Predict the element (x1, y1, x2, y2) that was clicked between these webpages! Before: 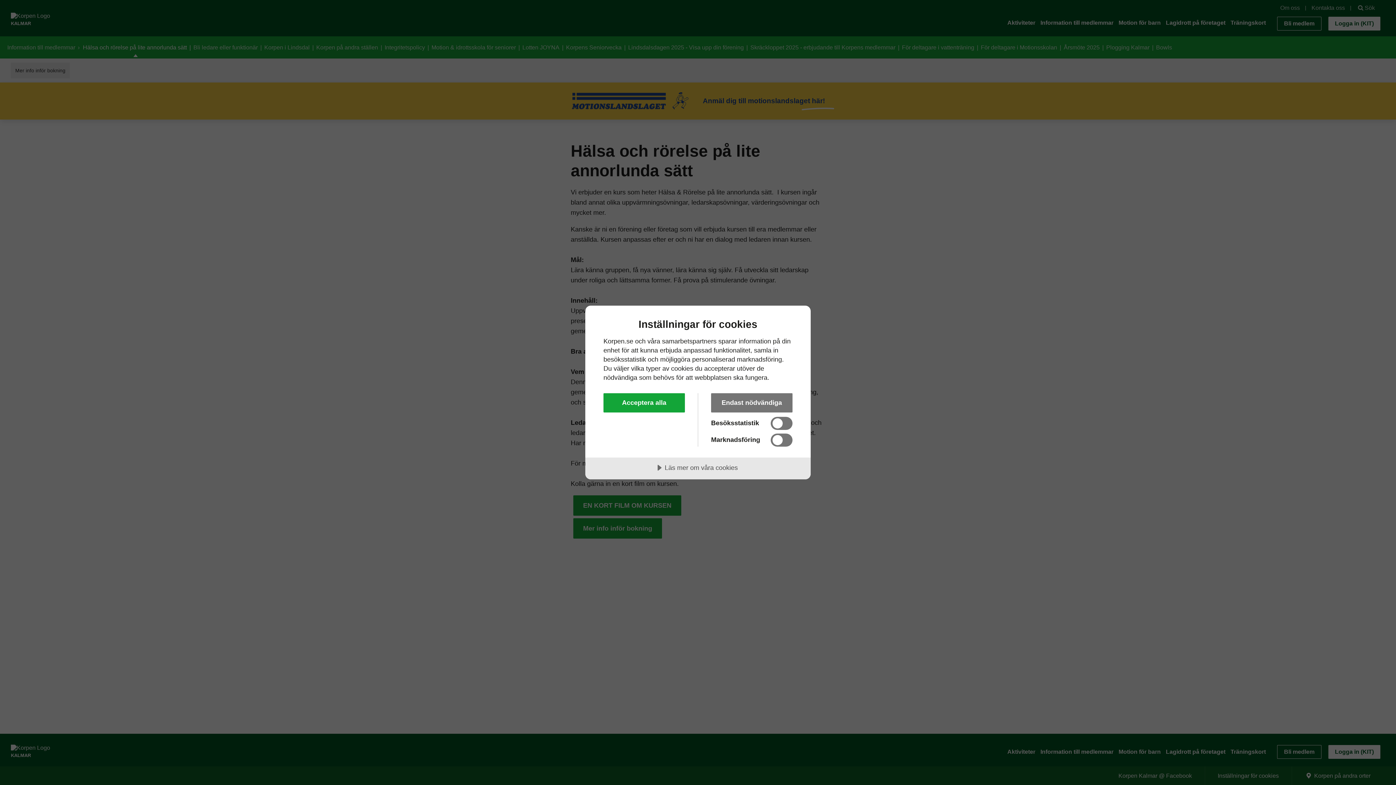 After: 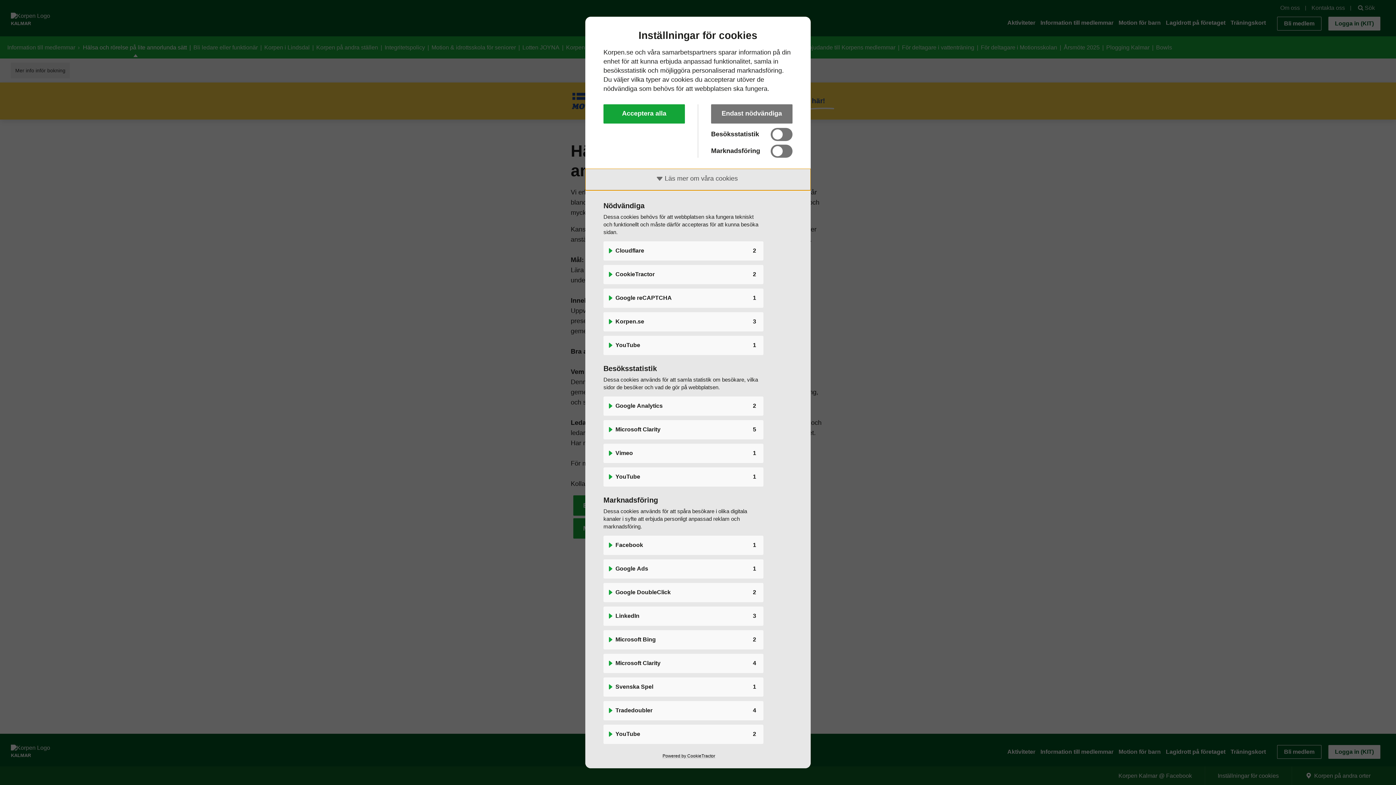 Action: label: Läs mer om våra cookies bbox: (585, 457, 810, 479)